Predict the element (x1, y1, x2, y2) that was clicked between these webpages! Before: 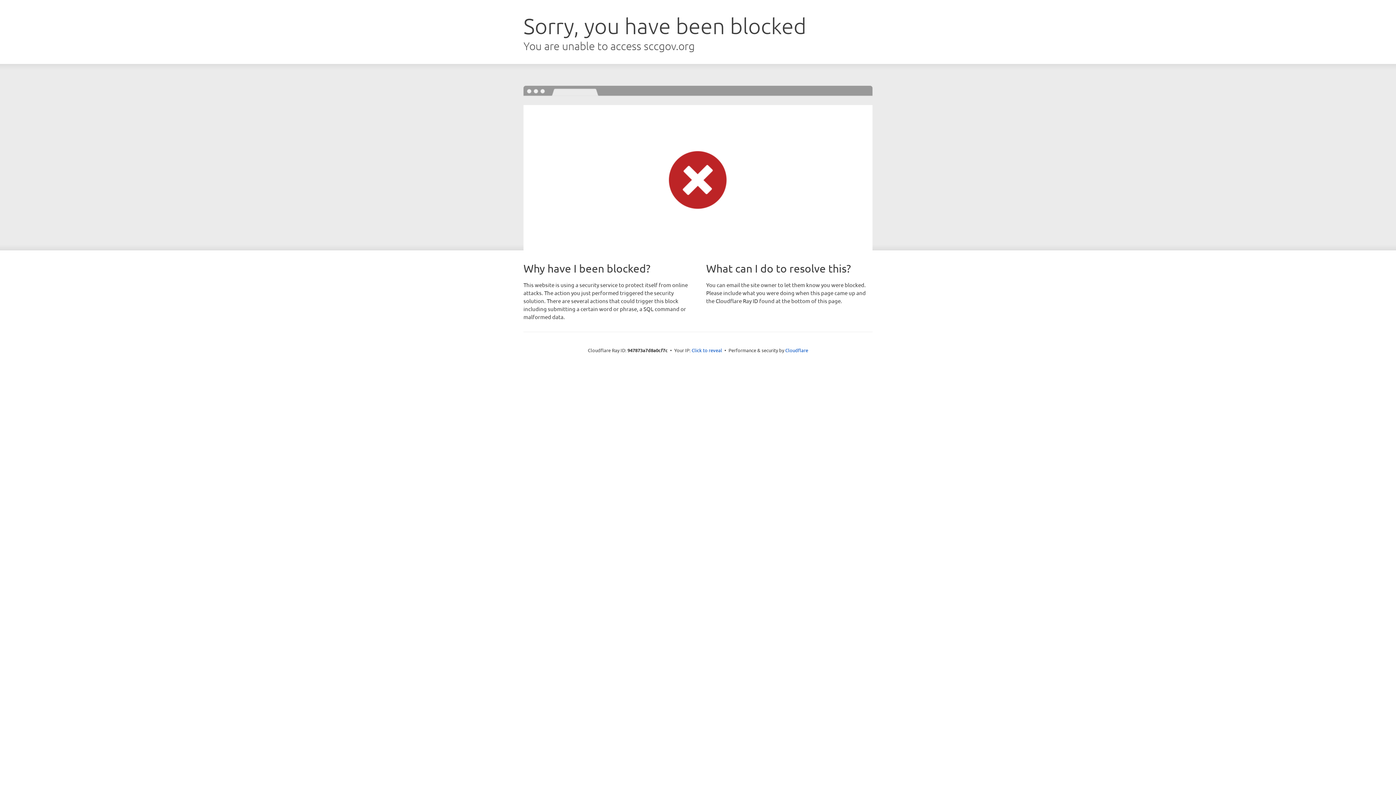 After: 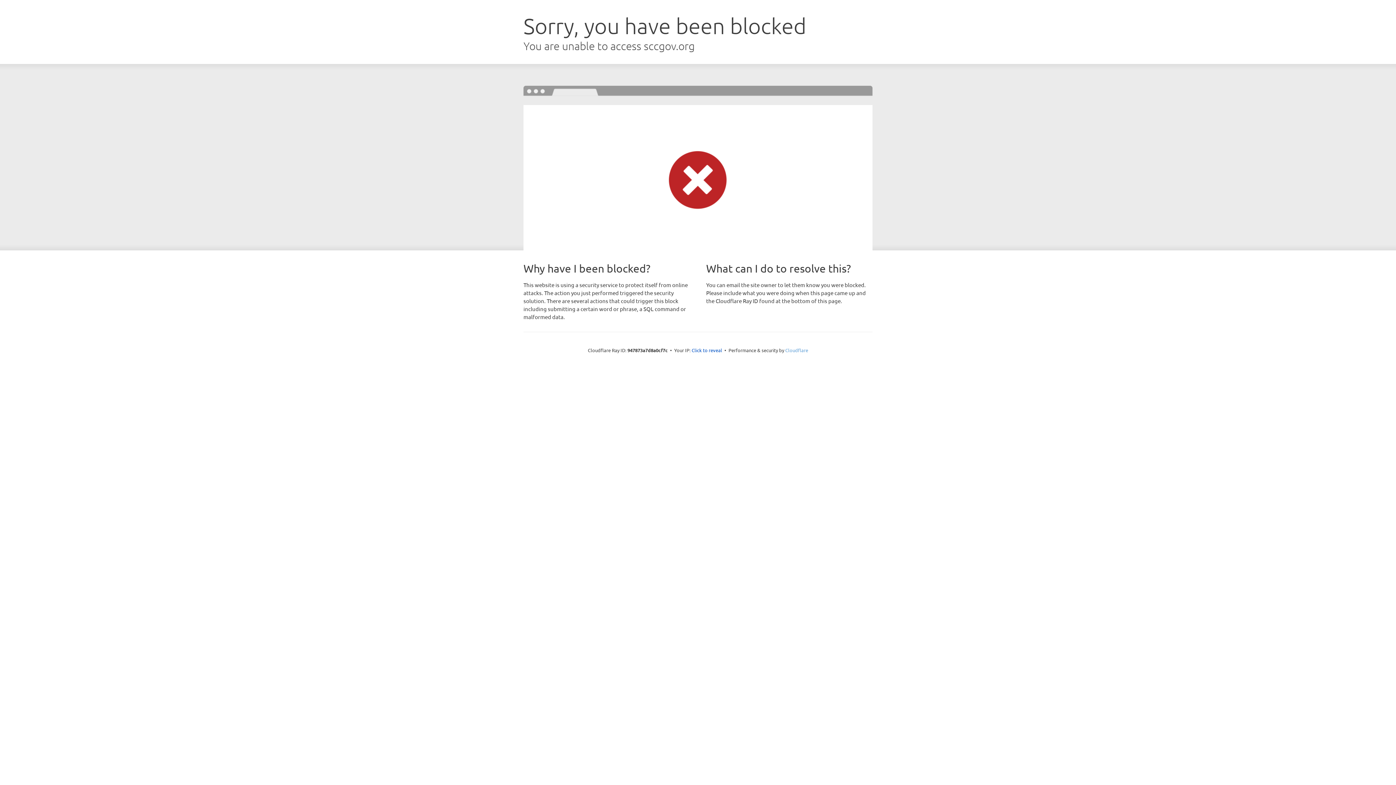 Action: bbox: (785, 347, 808, 353) label: Cloudflare